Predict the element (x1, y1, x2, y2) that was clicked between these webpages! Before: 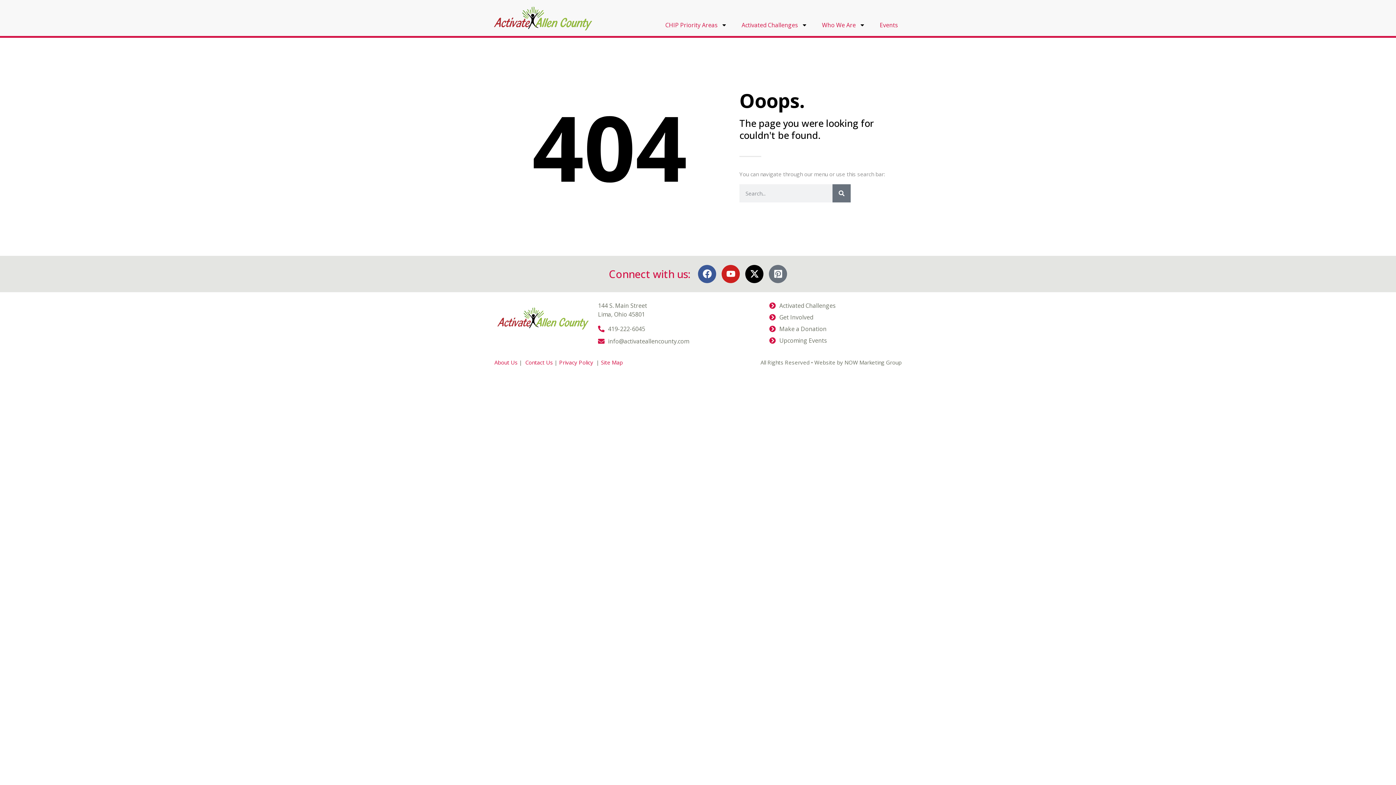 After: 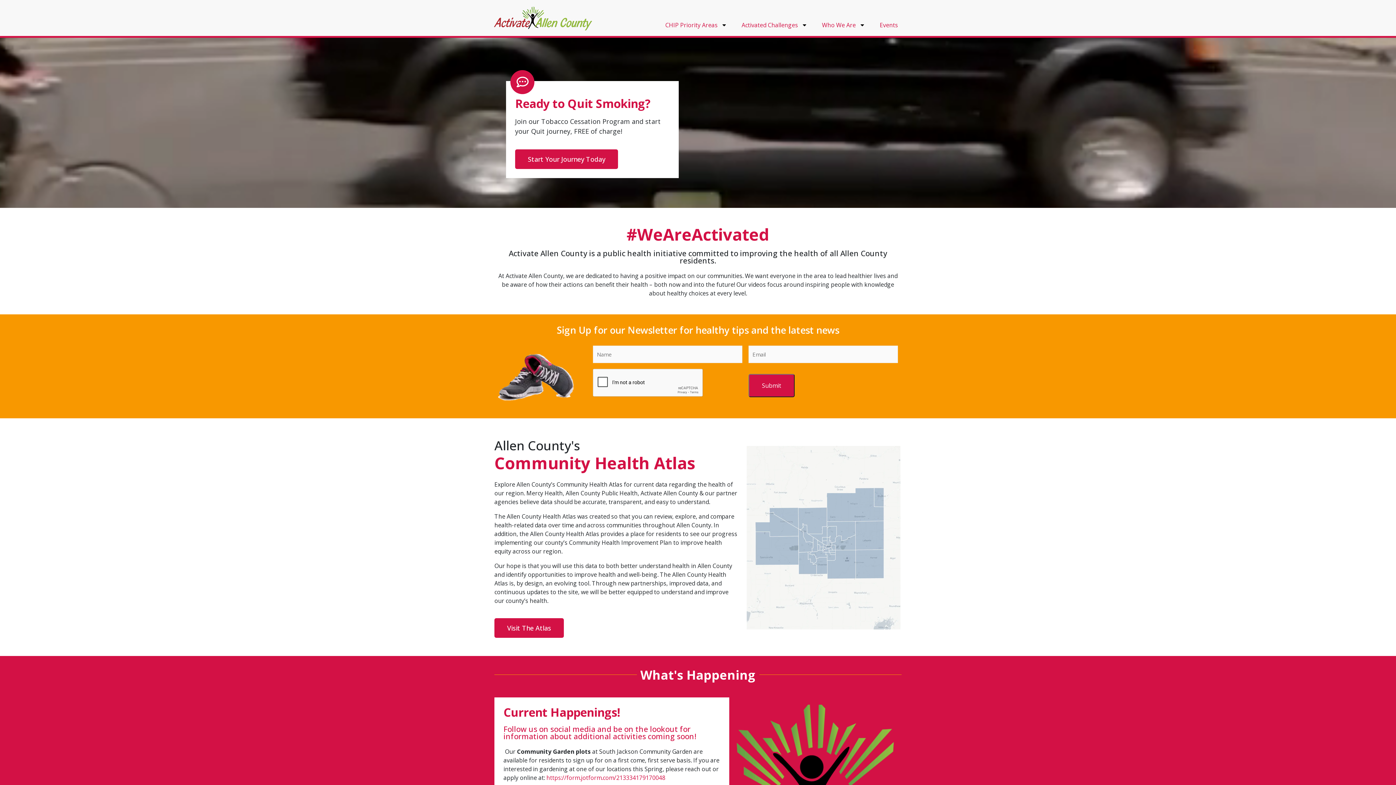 Action: label: info@activateallencounty.com bbox: (598, 336, 762, 345)